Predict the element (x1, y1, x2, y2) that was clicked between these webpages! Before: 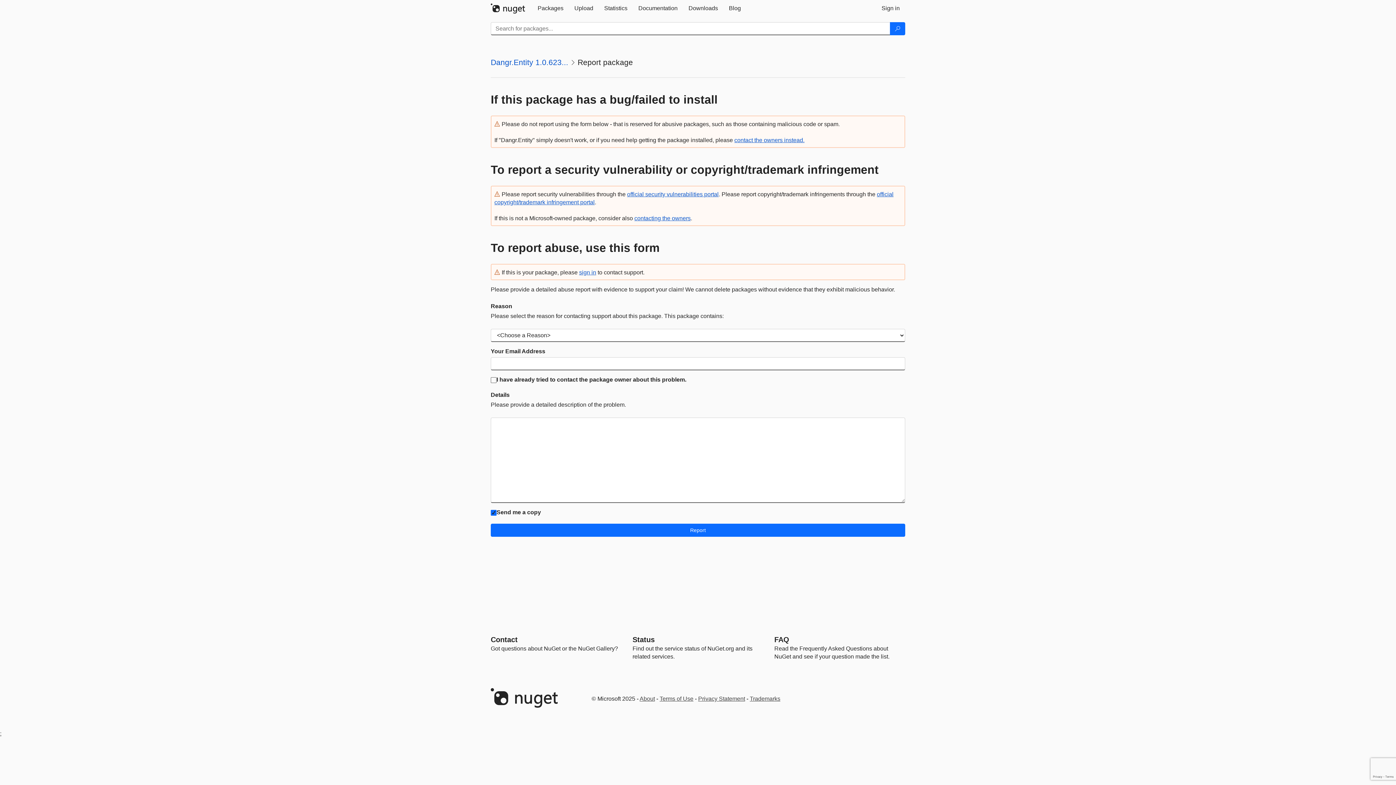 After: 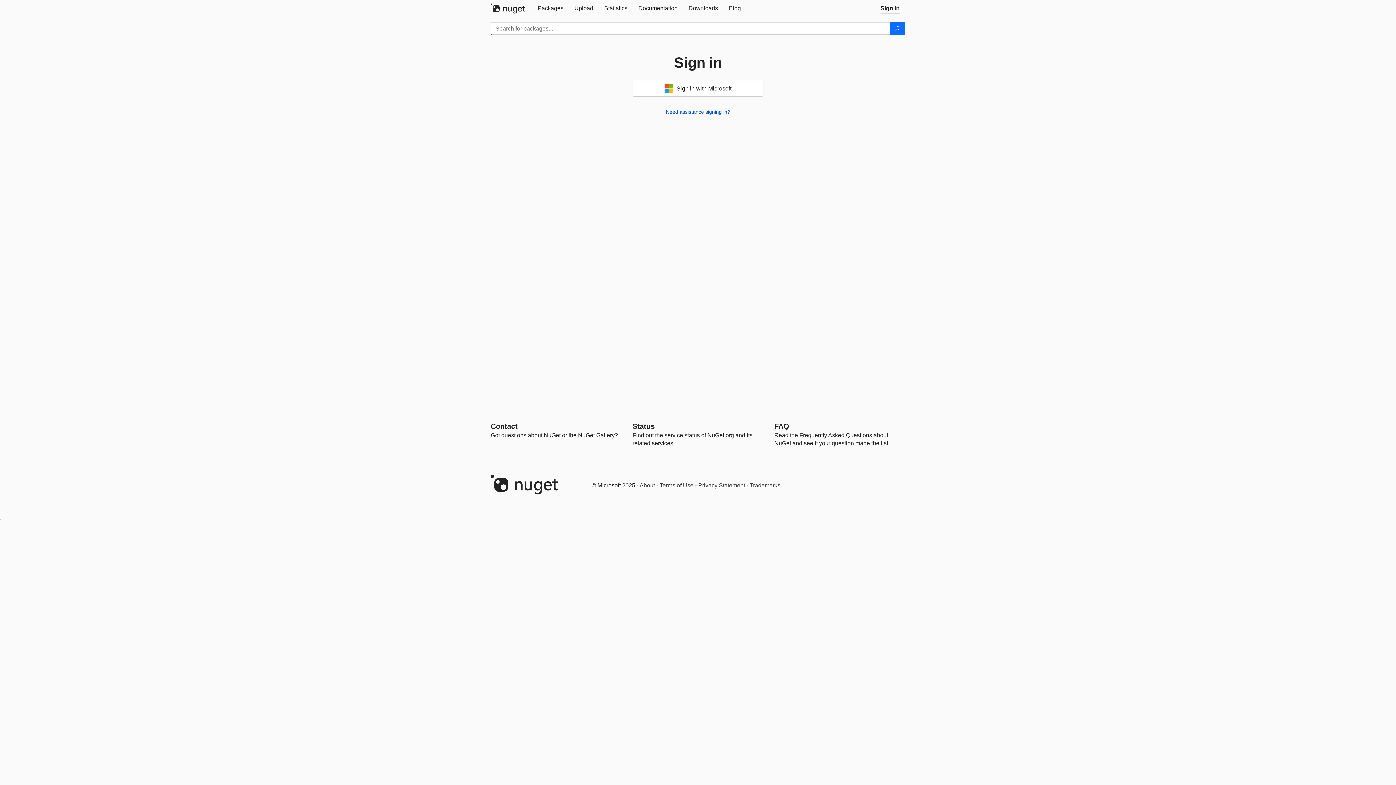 Action: label: Upload bbox: (569, 0, 598, 16)